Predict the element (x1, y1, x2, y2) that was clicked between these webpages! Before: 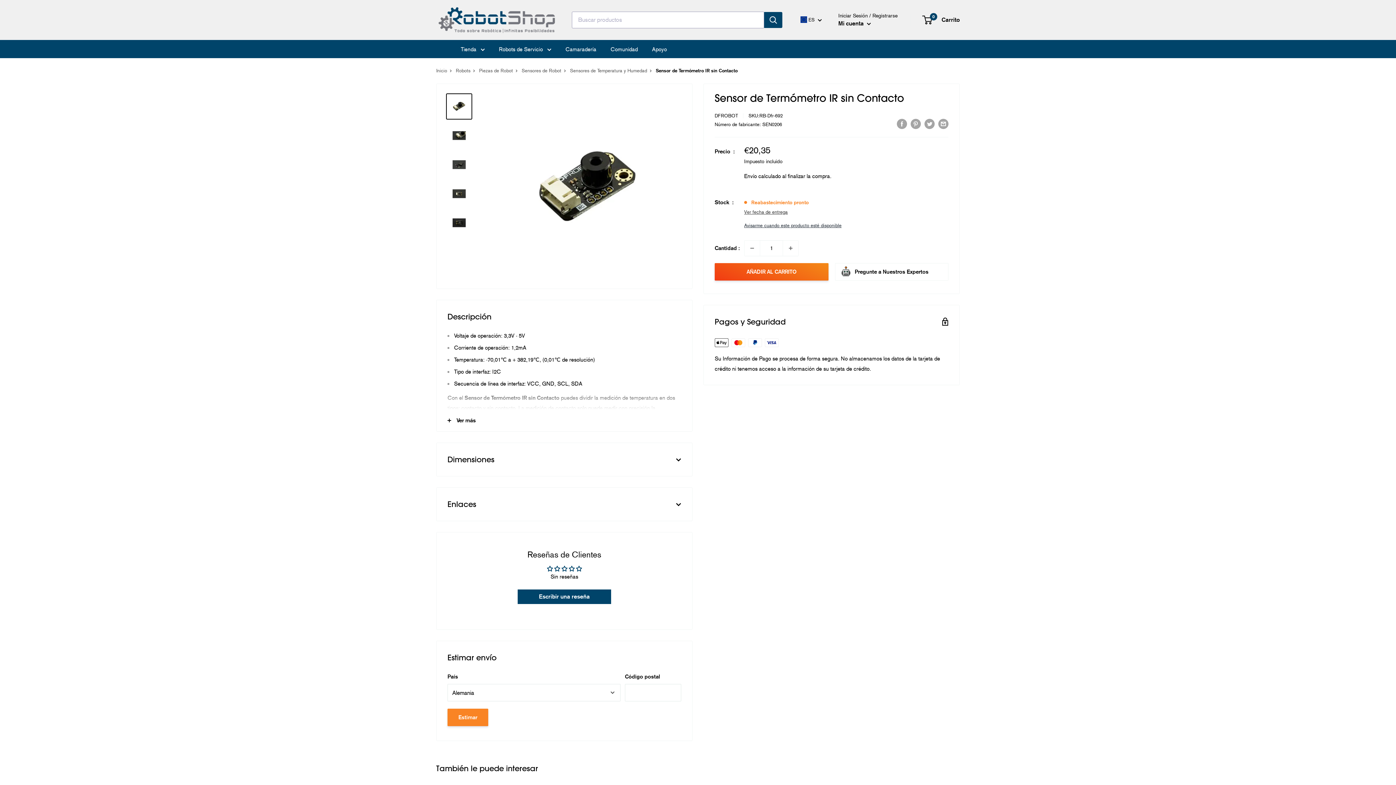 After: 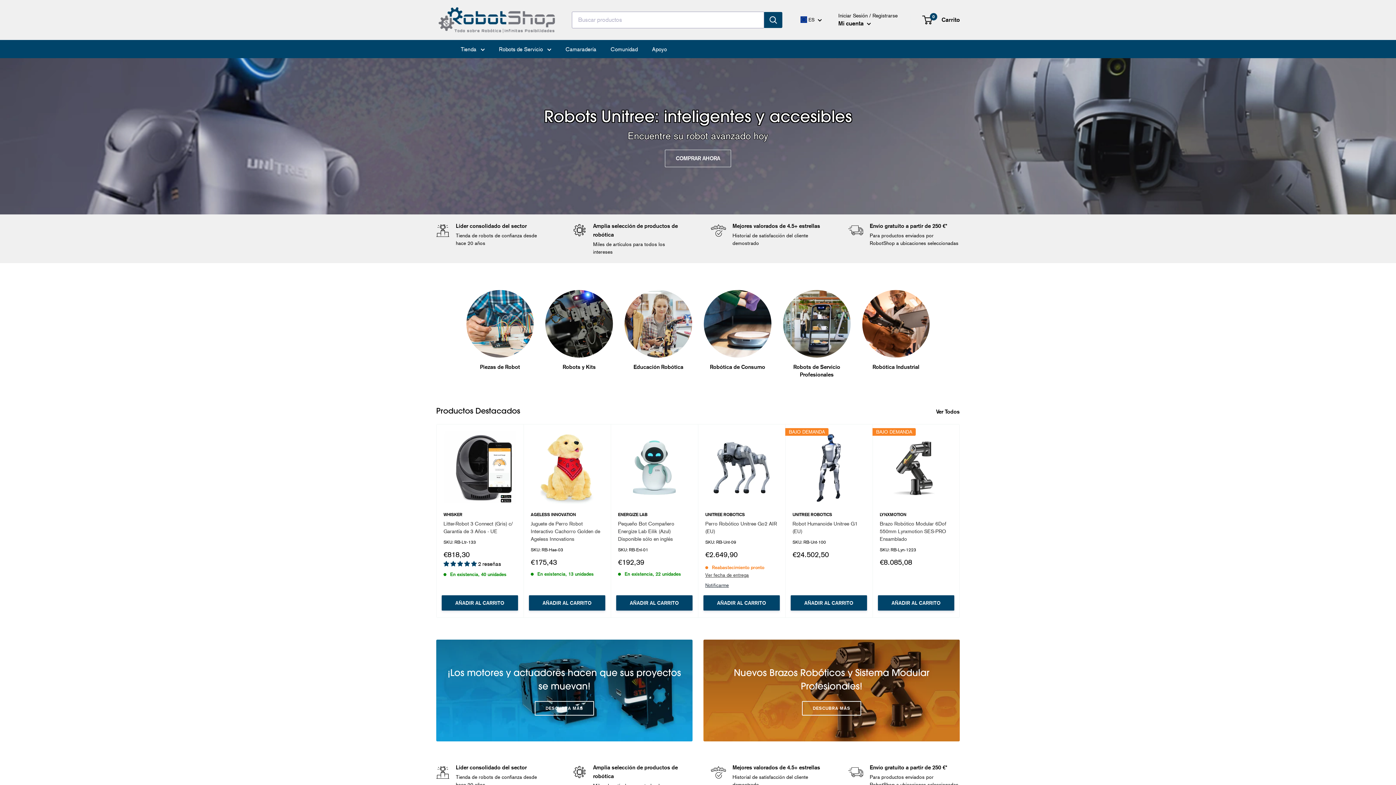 Action: bbox: (436, 1, 557, 38)